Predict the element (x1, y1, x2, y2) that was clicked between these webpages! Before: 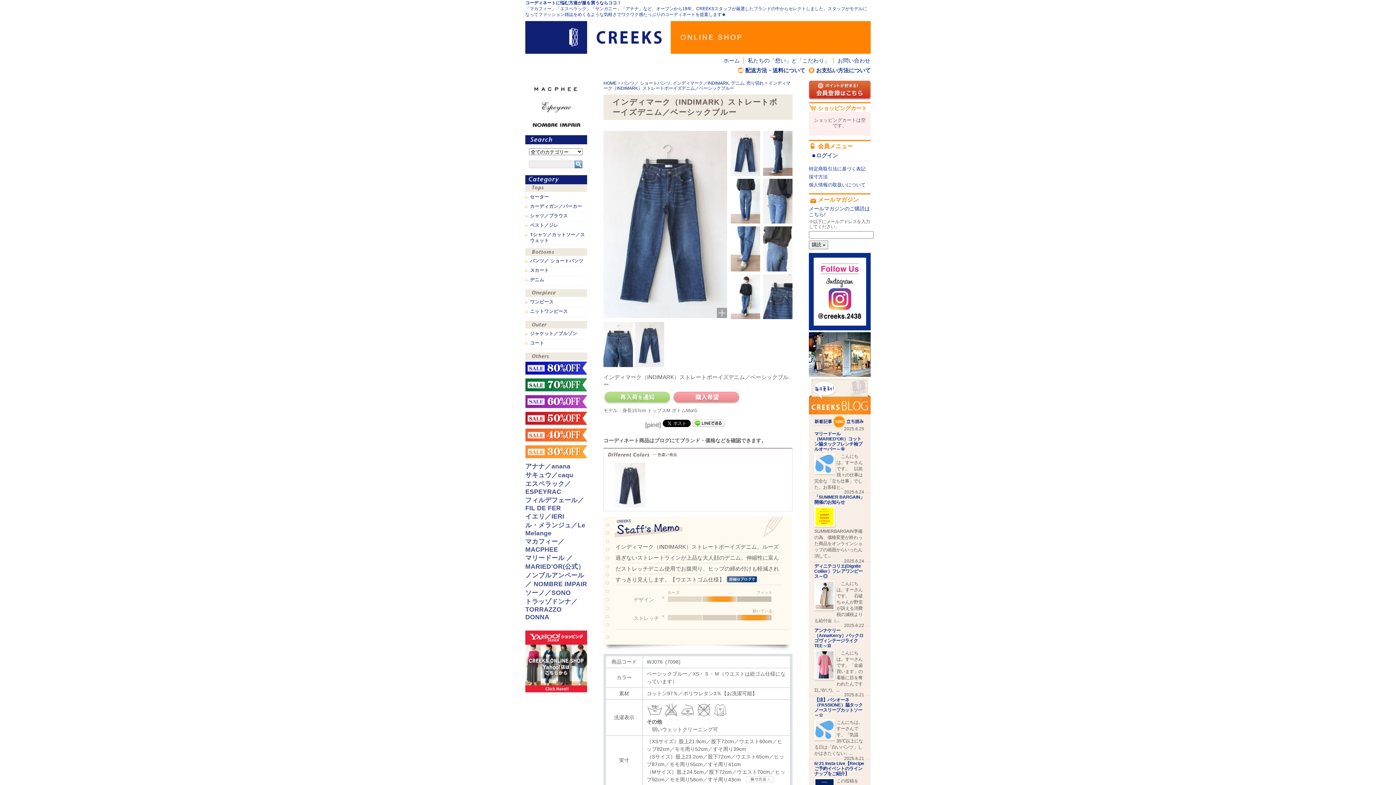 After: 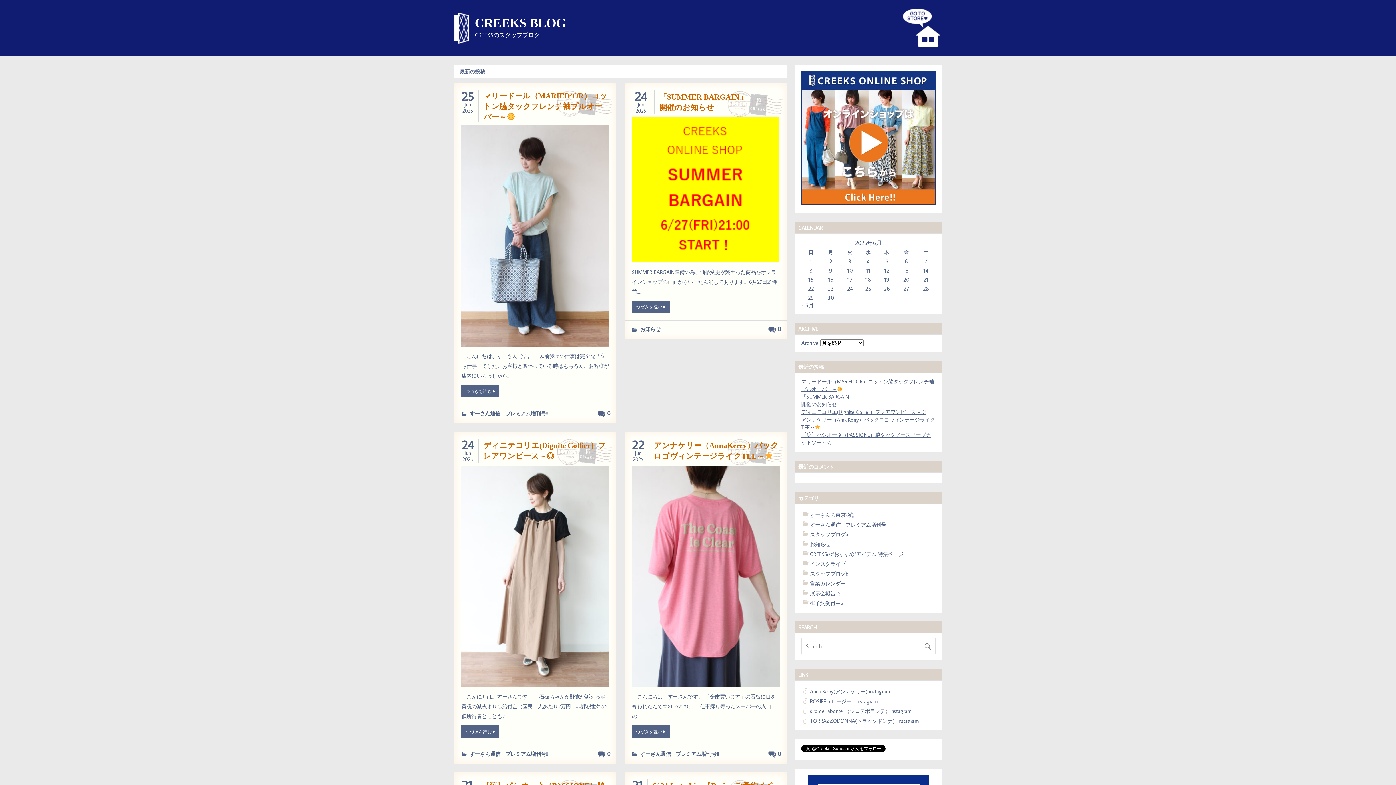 Action: label: CREEKS BLOG新着記事 bbox: (809, 378, 870, 427)